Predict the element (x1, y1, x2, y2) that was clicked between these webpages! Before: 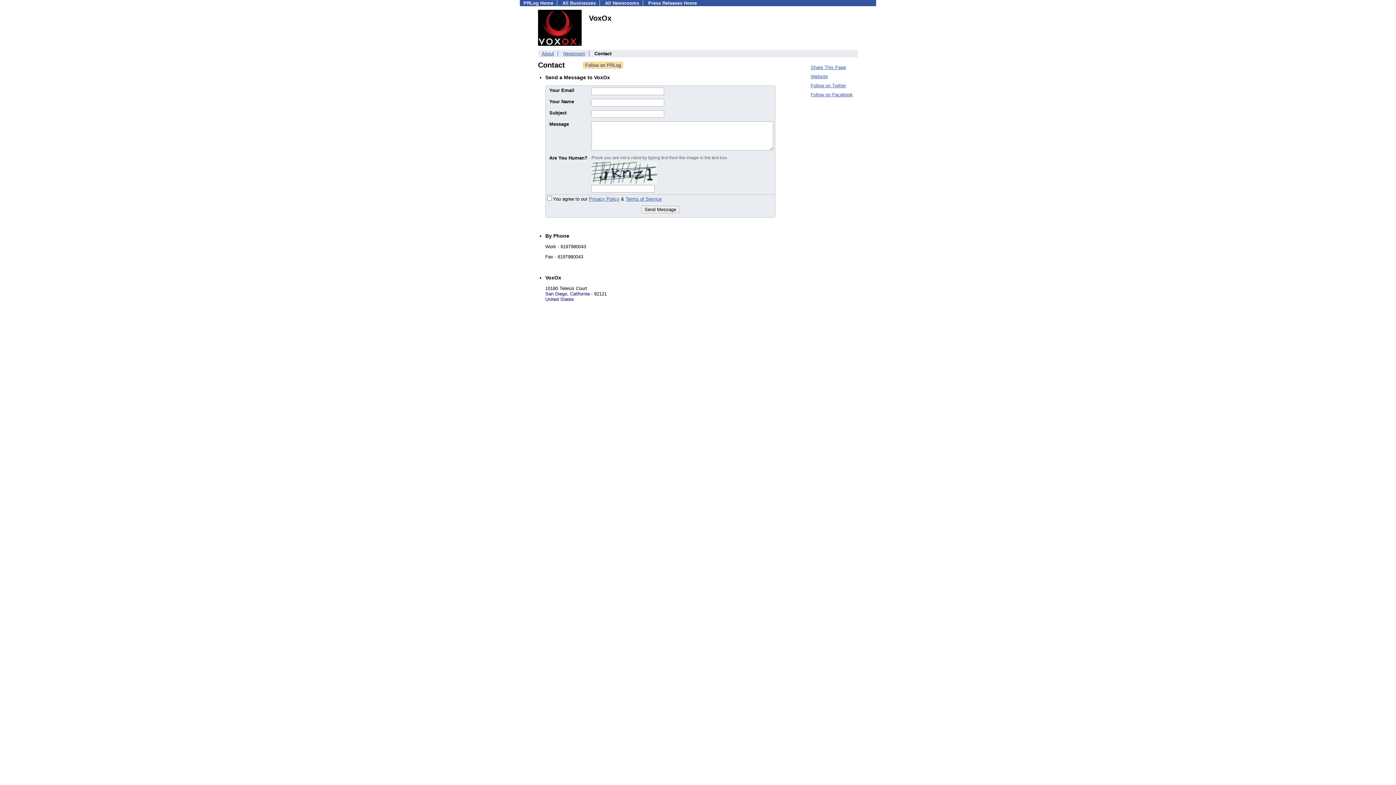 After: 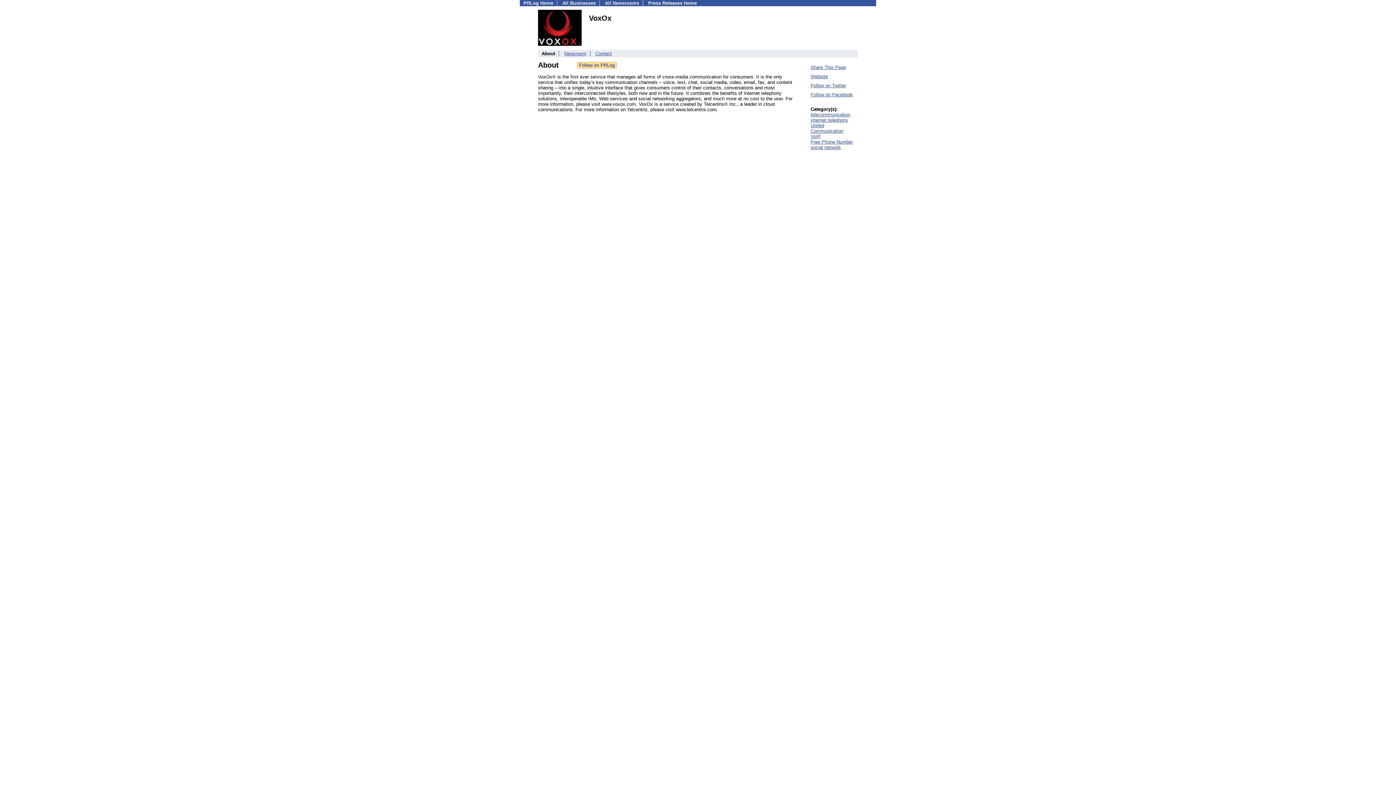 Action: label: About bbox: (541, 50, 554, 56)